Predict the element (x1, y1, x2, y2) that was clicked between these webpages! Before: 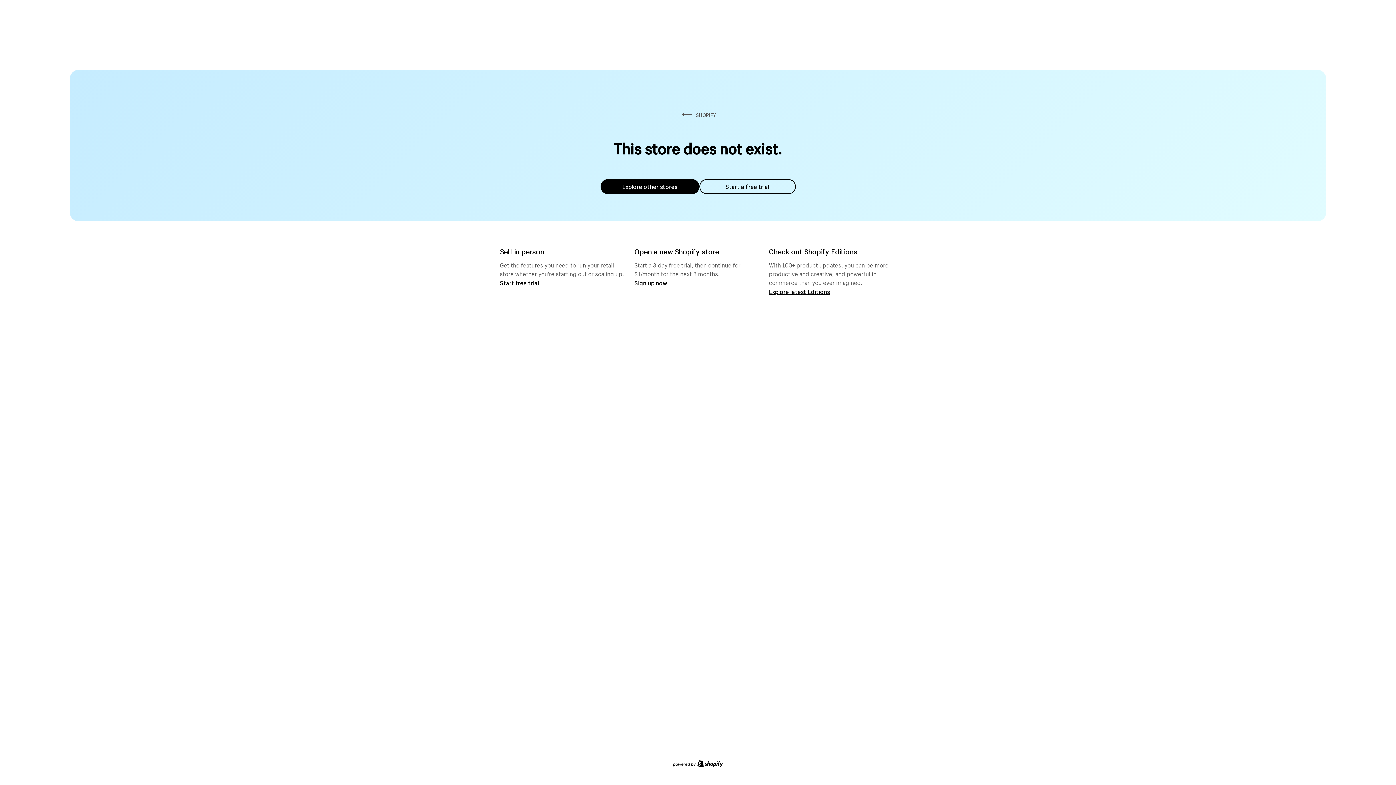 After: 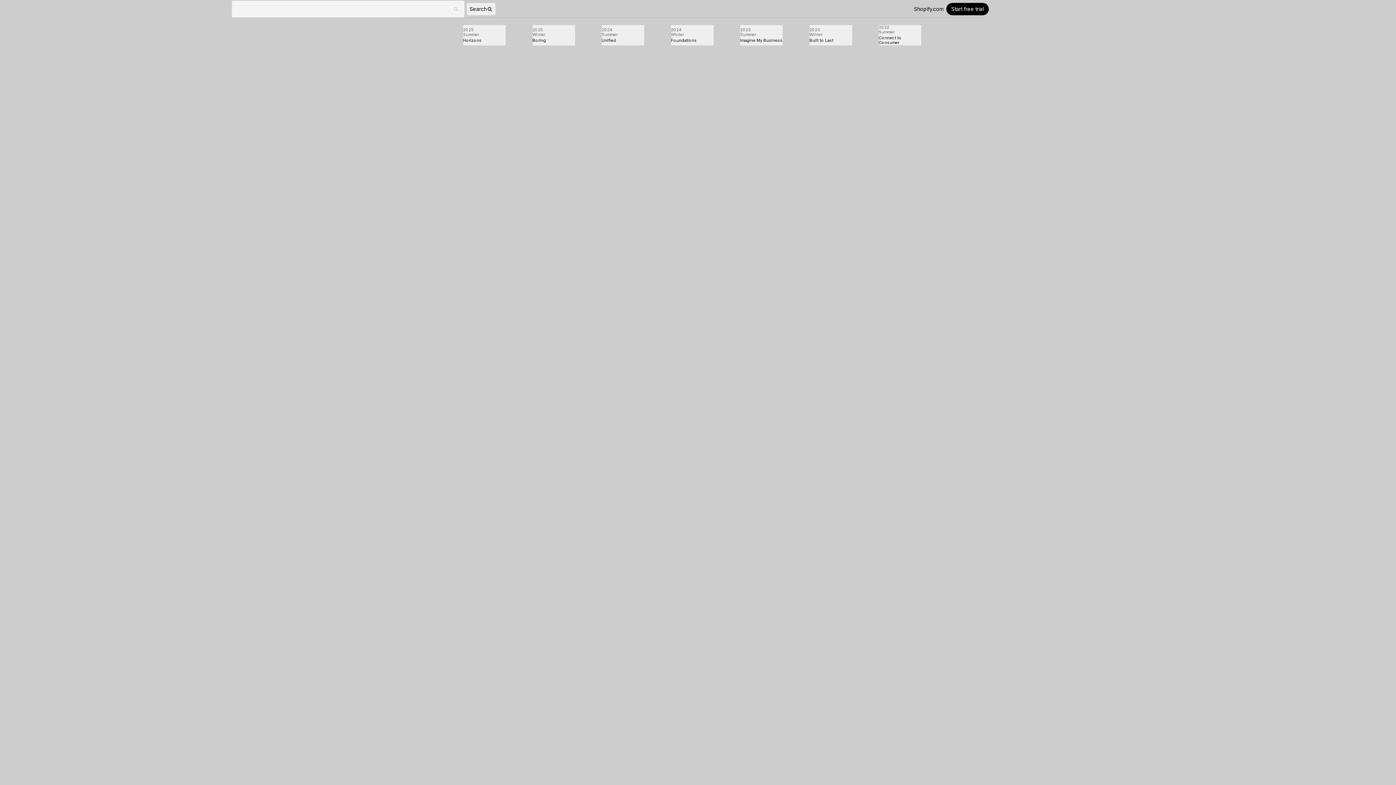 Action: label: Explore latest Editions bbox: (769, 287, 830, 295)